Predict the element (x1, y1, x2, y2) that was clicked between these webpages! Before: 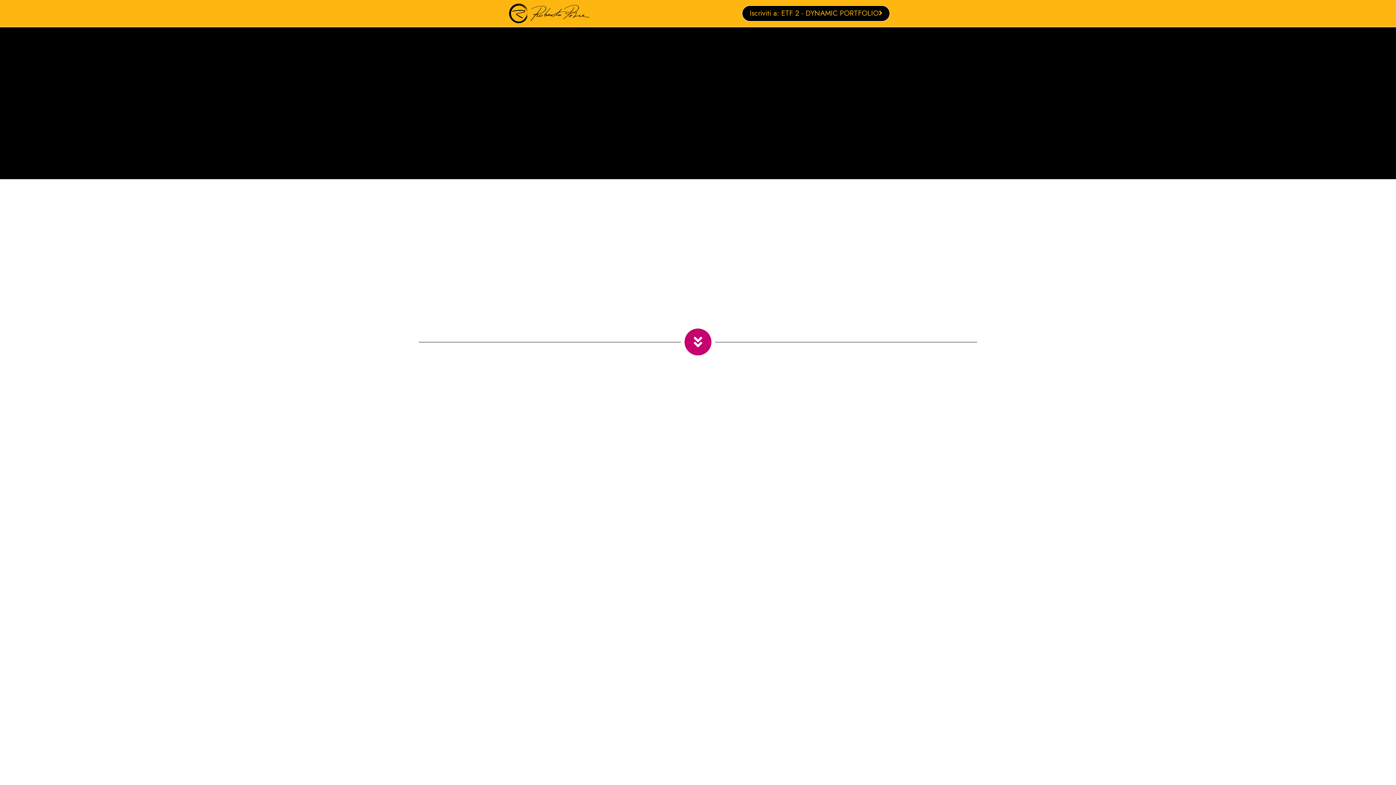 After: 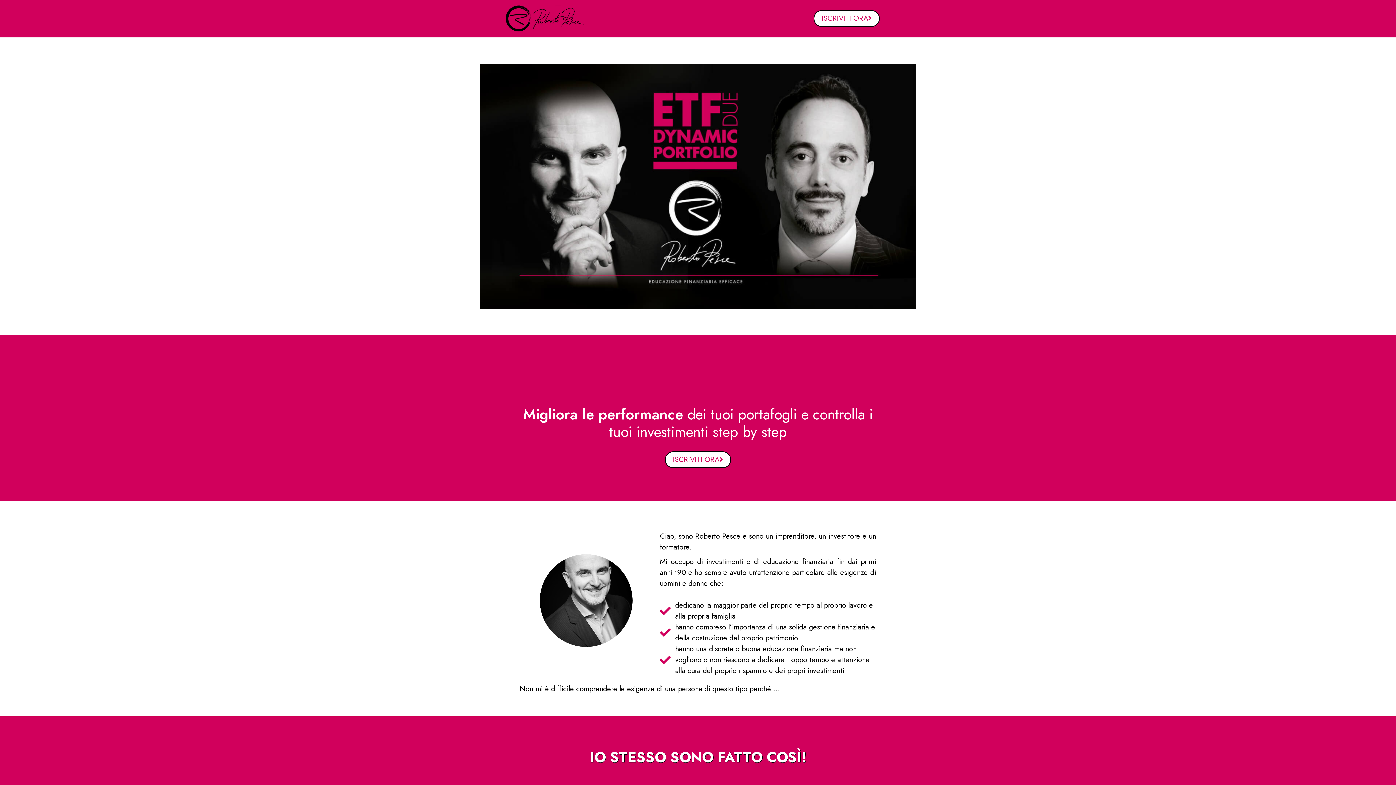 Action: bbox: (742, 5, 890, 21) label: Iscriviti a: ETF 2 - DYNAMIC PORTFOLIO